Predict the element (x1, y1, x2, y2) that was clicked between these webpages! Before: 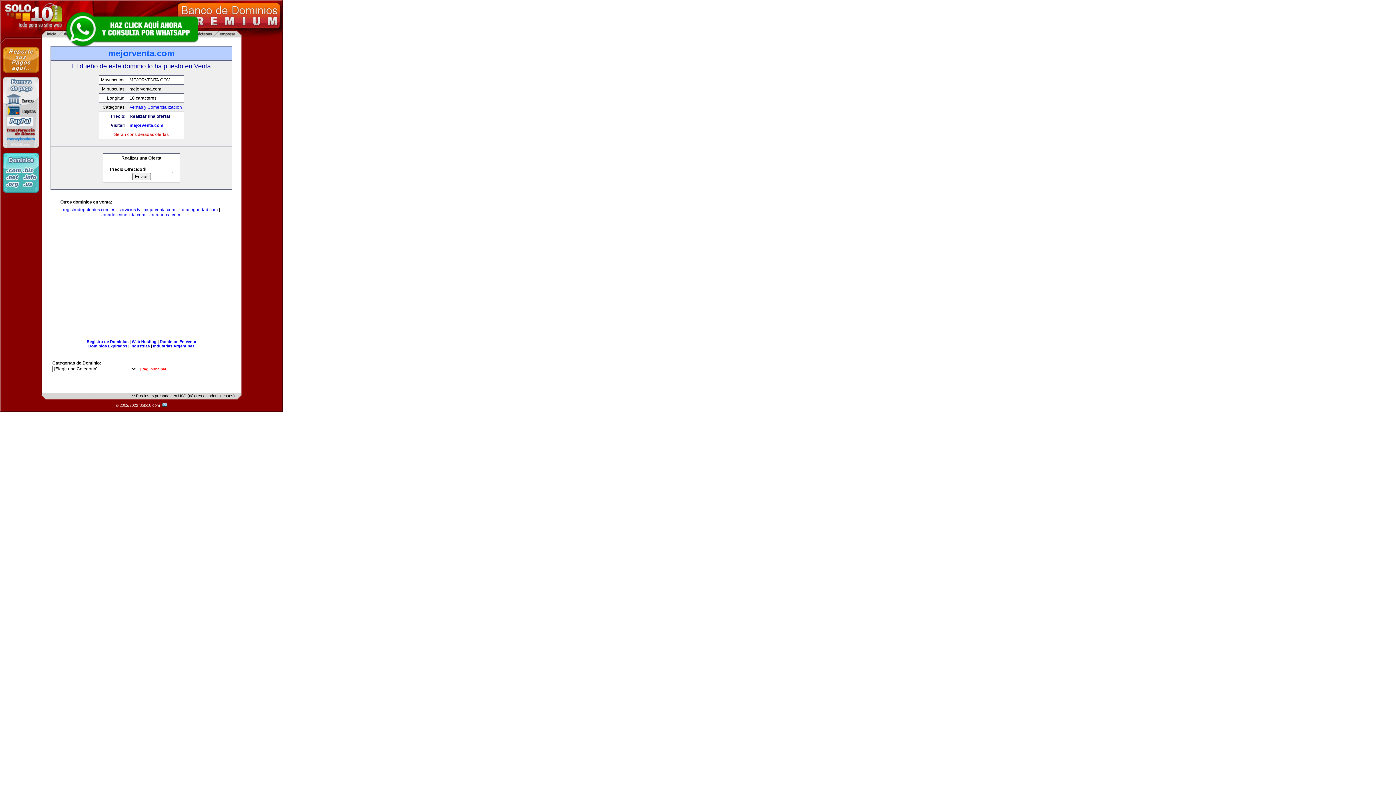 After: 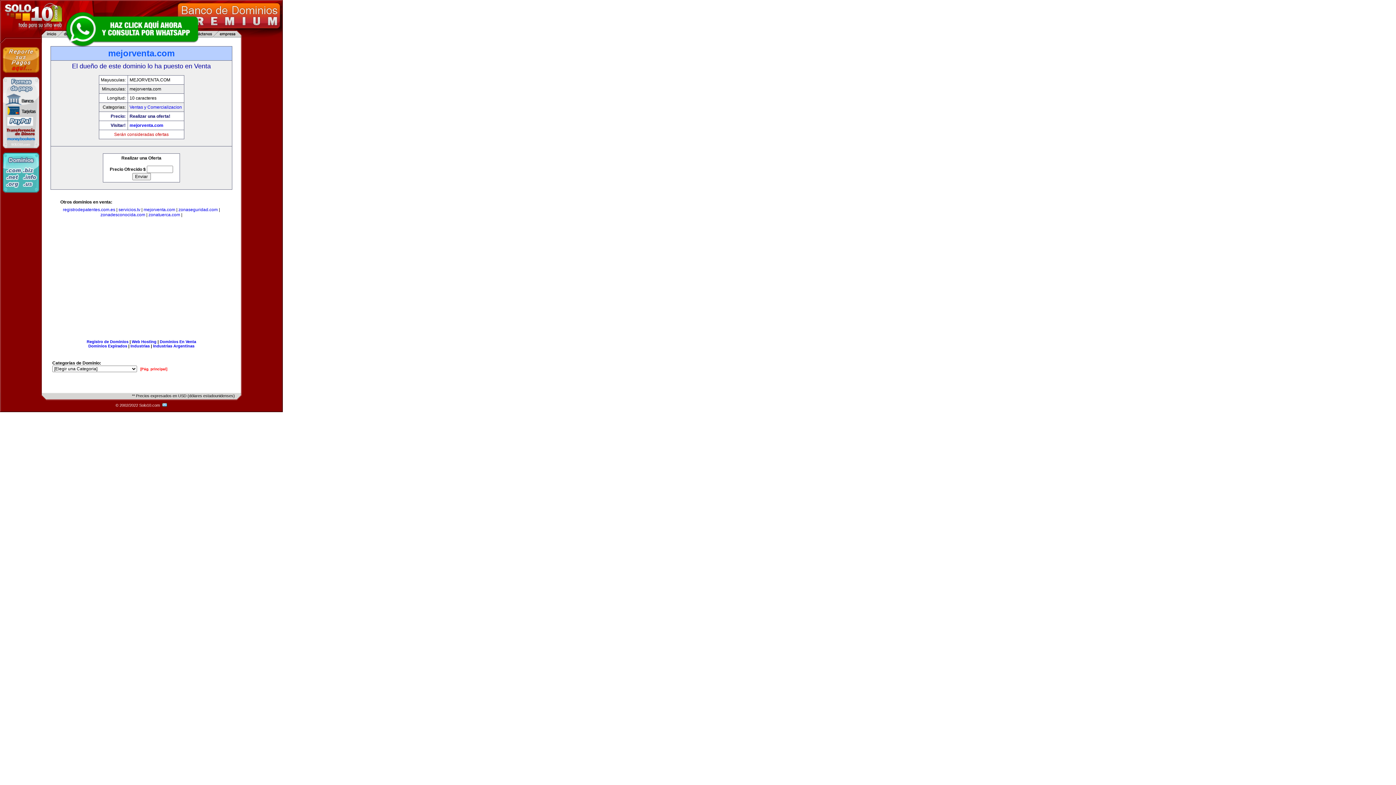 Action: label: mejorventa.com bbox: (143, 207, 175, 212)